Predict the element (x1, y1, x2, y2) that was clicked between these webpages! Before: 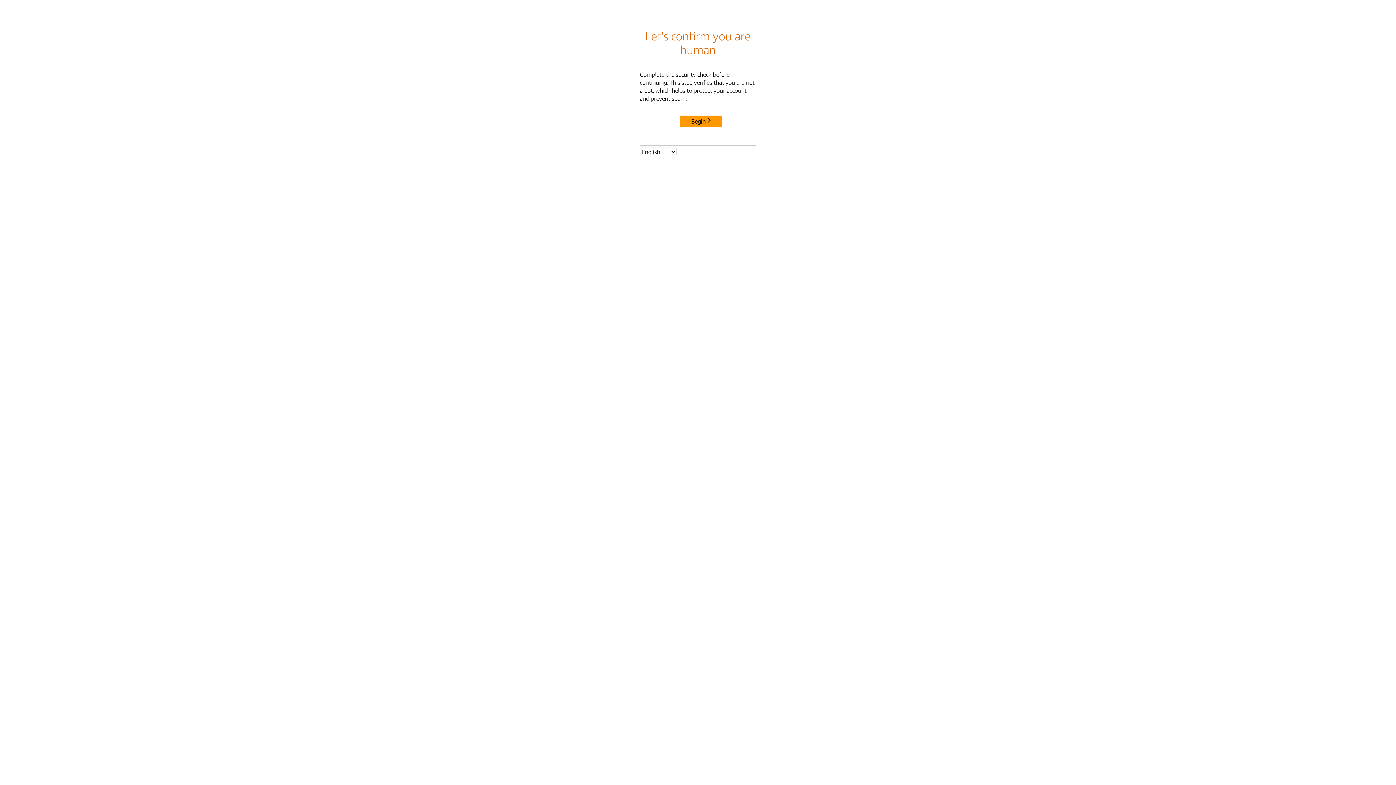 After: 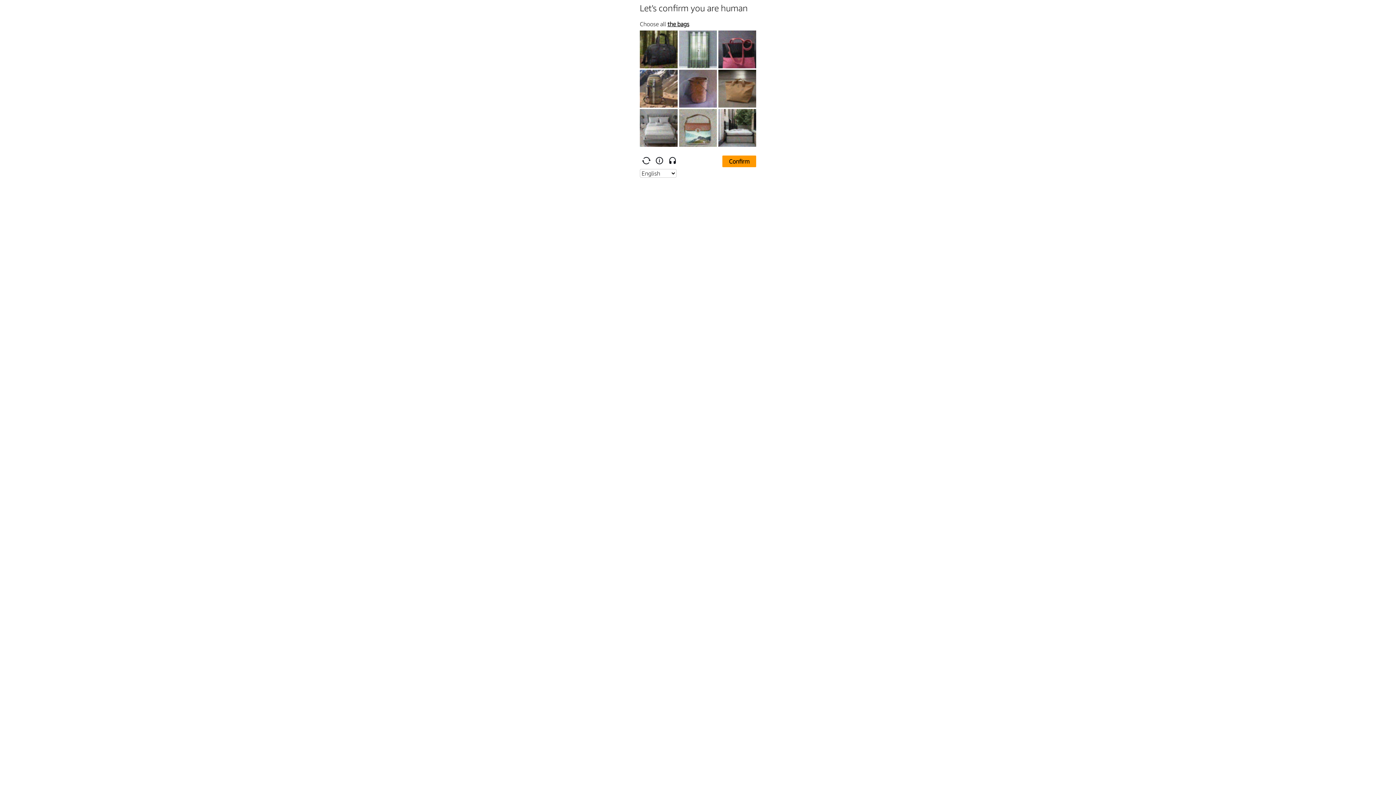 Action: label: Begin bbox: (680, 115, 722, 127)